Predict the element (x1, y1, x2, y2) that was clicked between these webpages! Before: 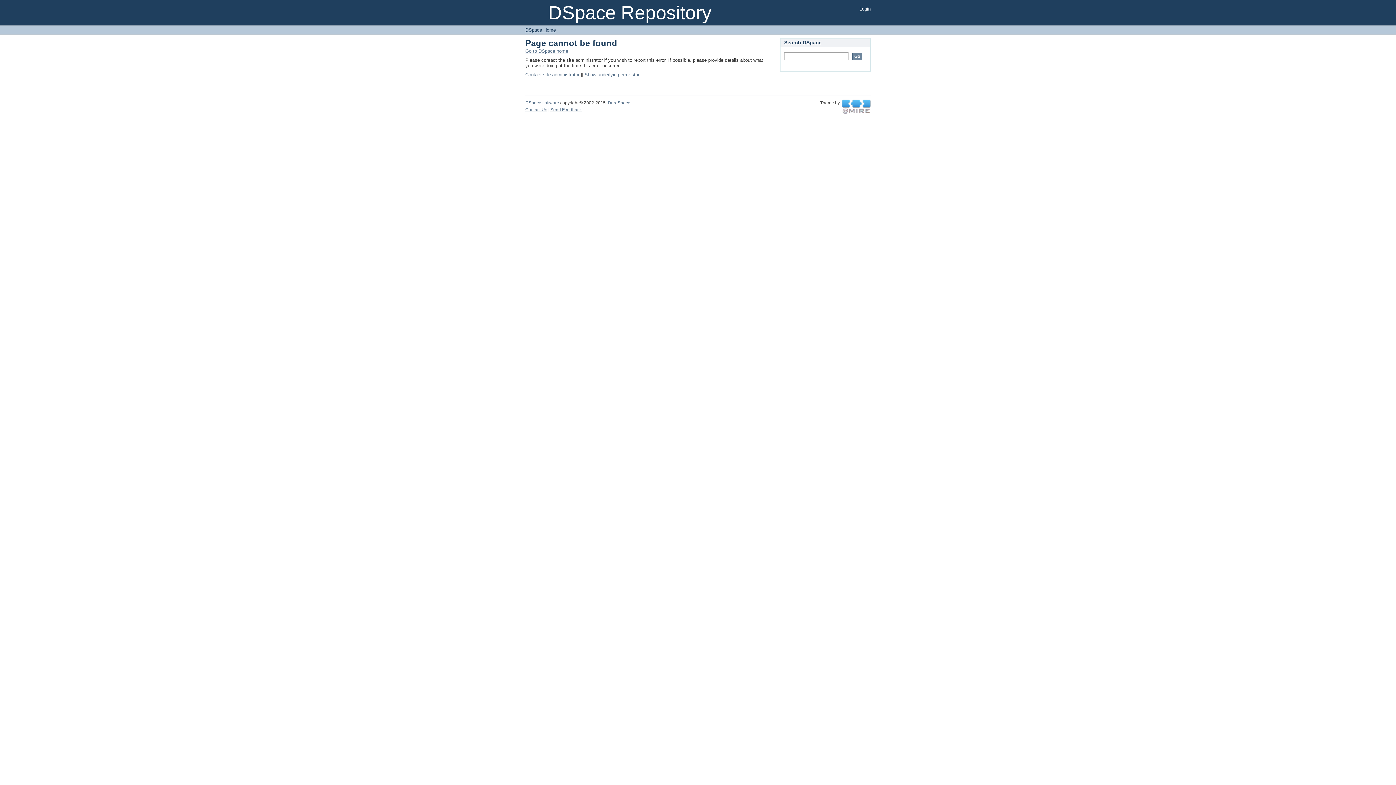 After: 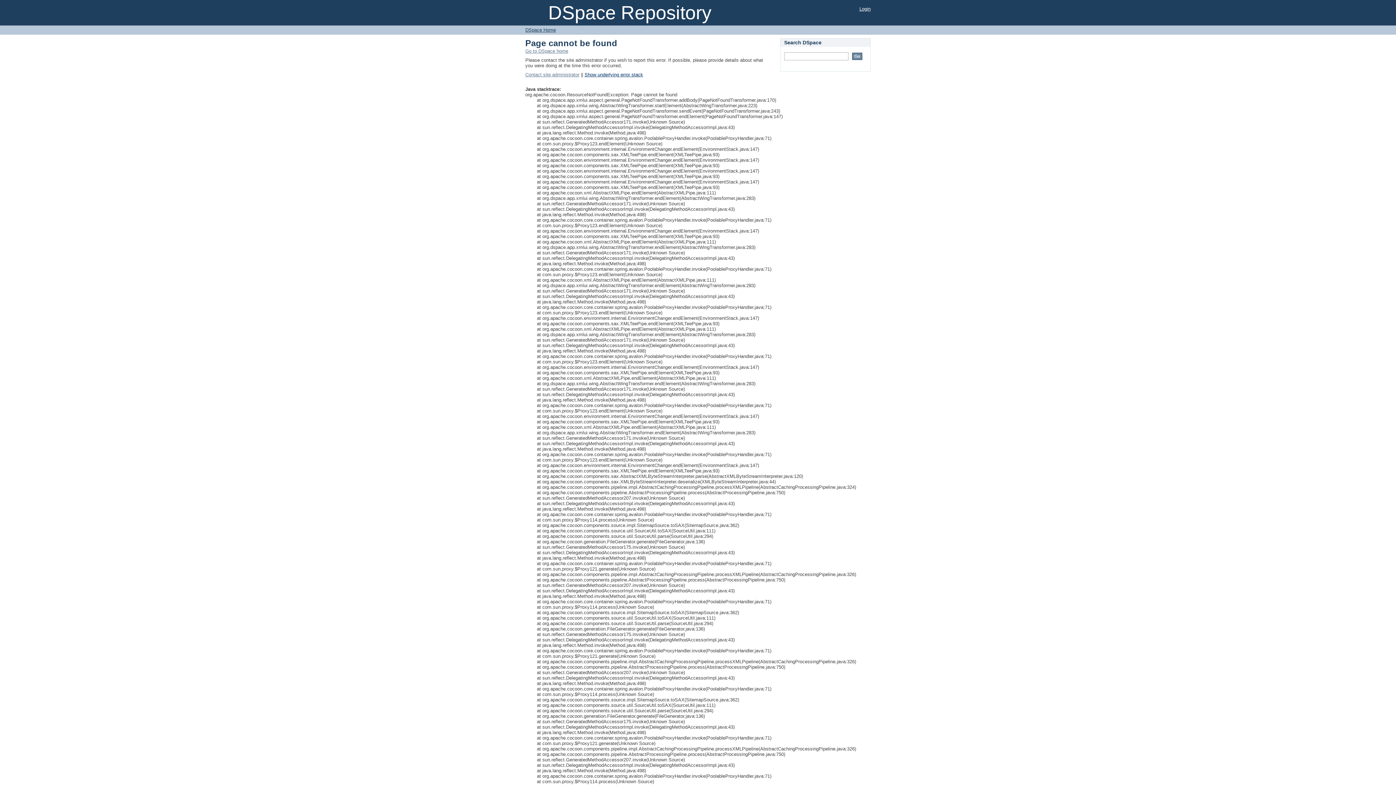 Action: label: Show underlying error stack bbox: (584, 72, 643, 77)